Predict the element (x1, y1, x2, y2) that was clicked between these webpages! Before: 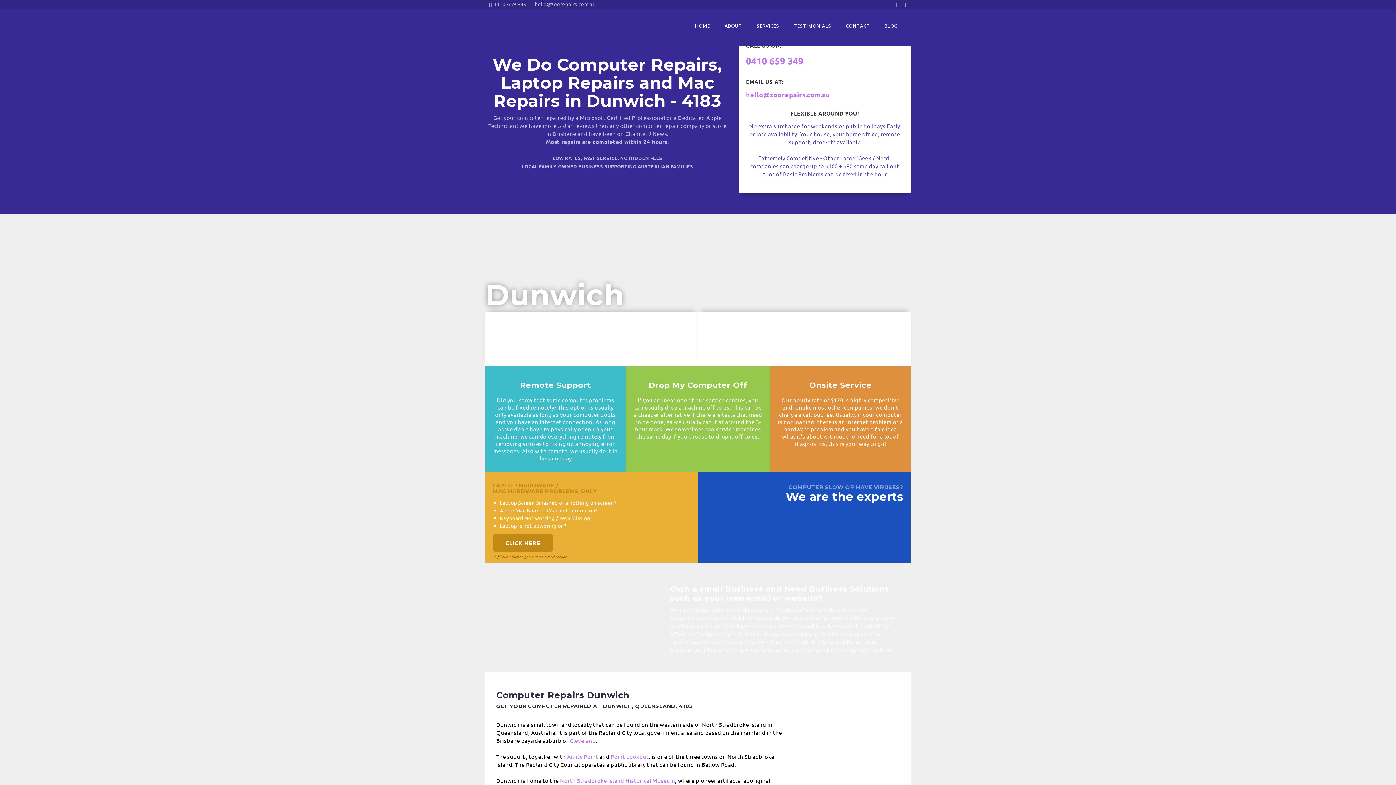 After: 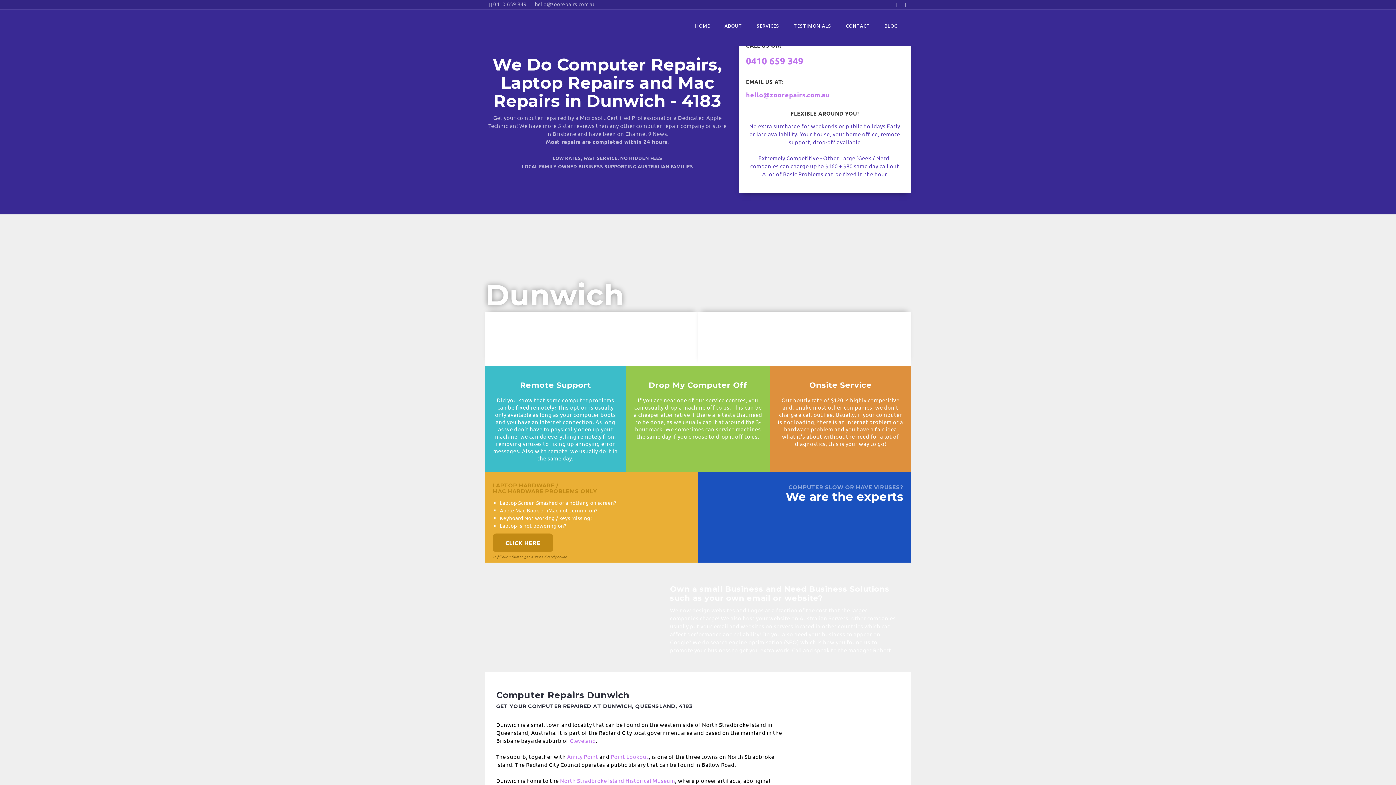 Action: bbox: (492, 333, 601, 342)